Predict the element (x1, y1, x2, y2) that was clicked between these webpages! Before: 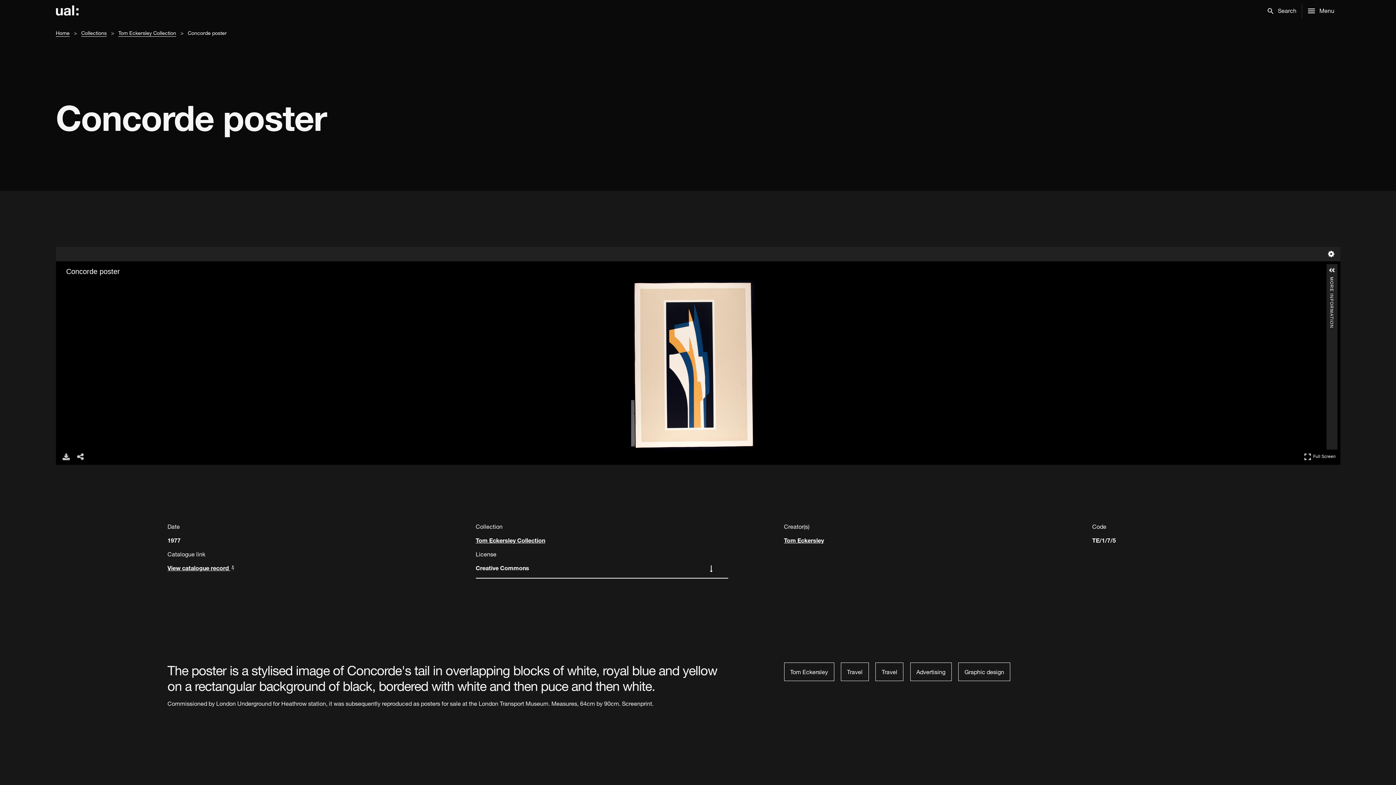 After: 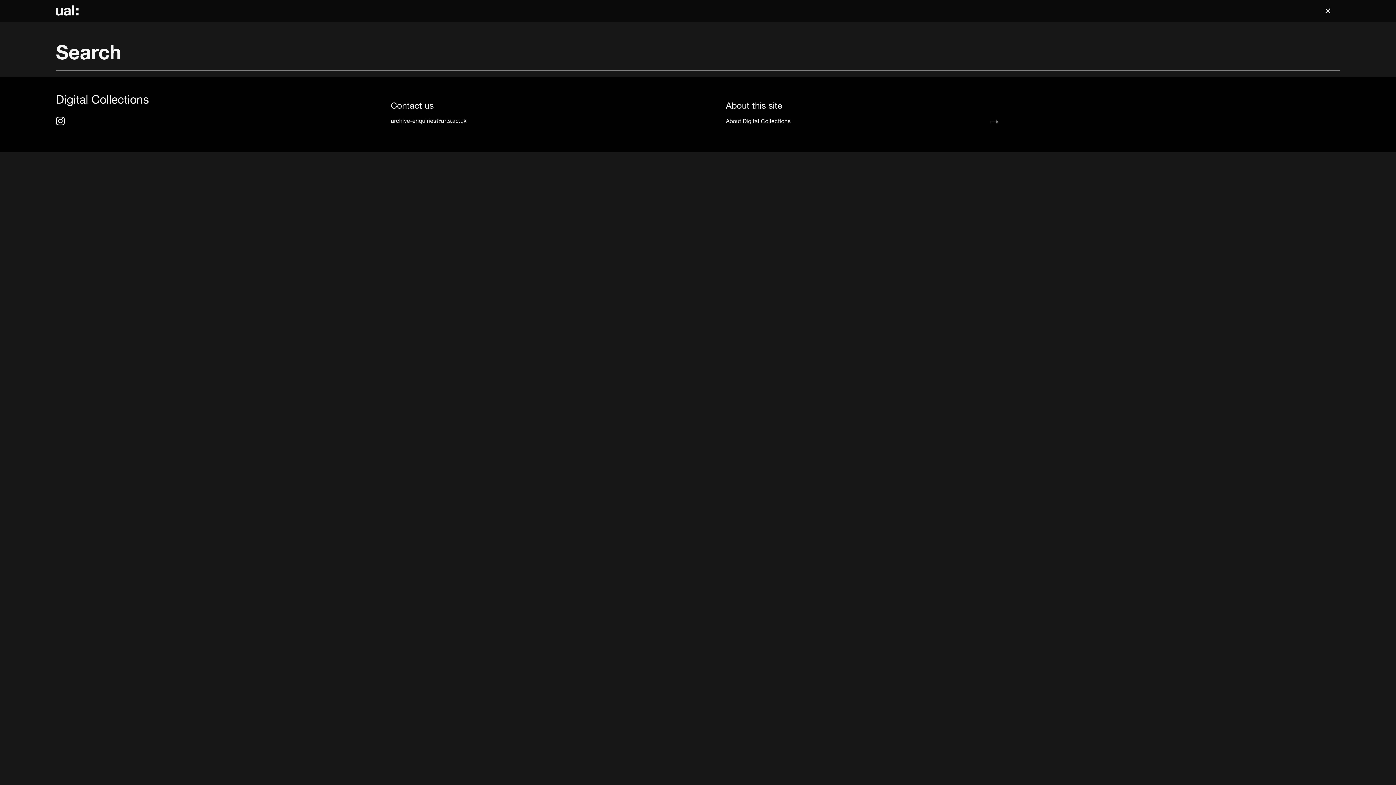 Action: bbox: (1262, 0, 1302, 21) label: Search